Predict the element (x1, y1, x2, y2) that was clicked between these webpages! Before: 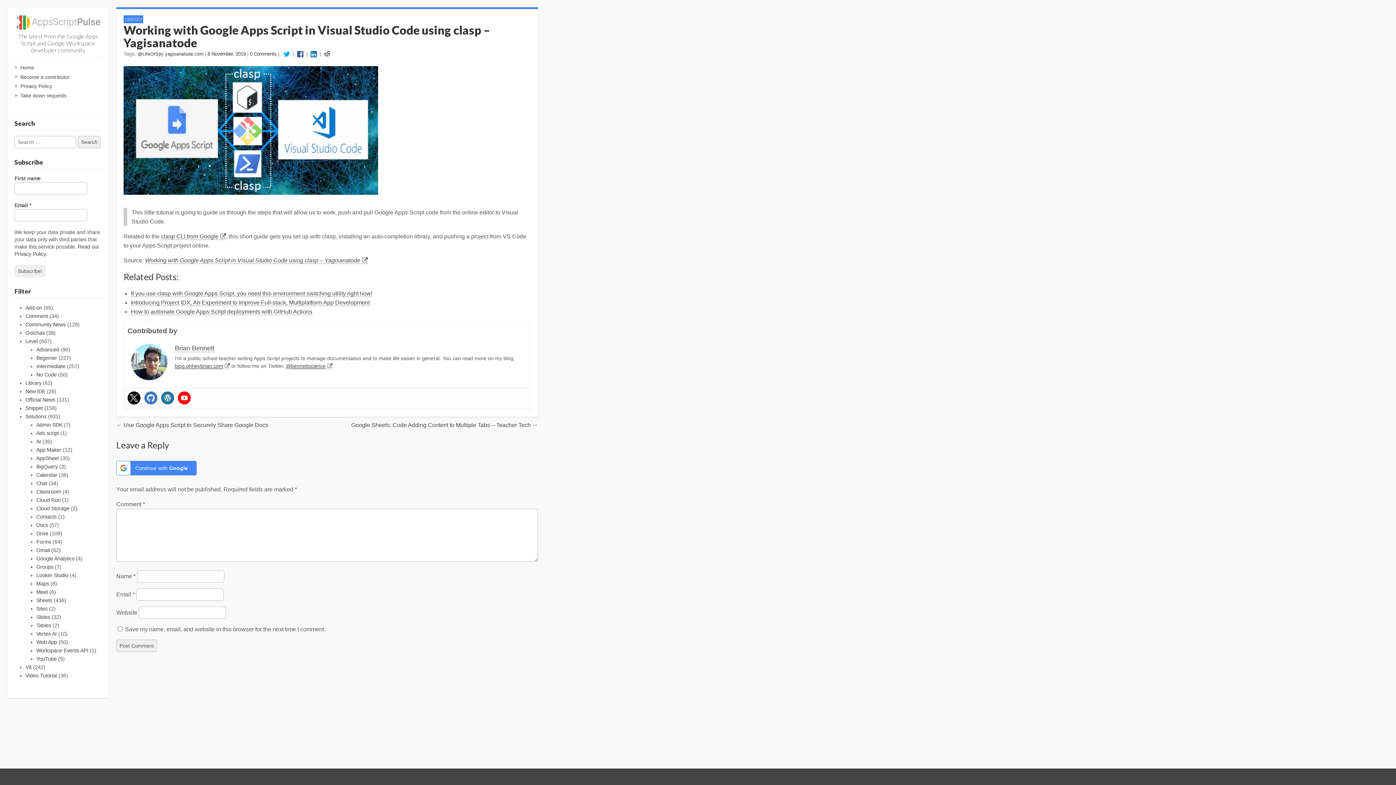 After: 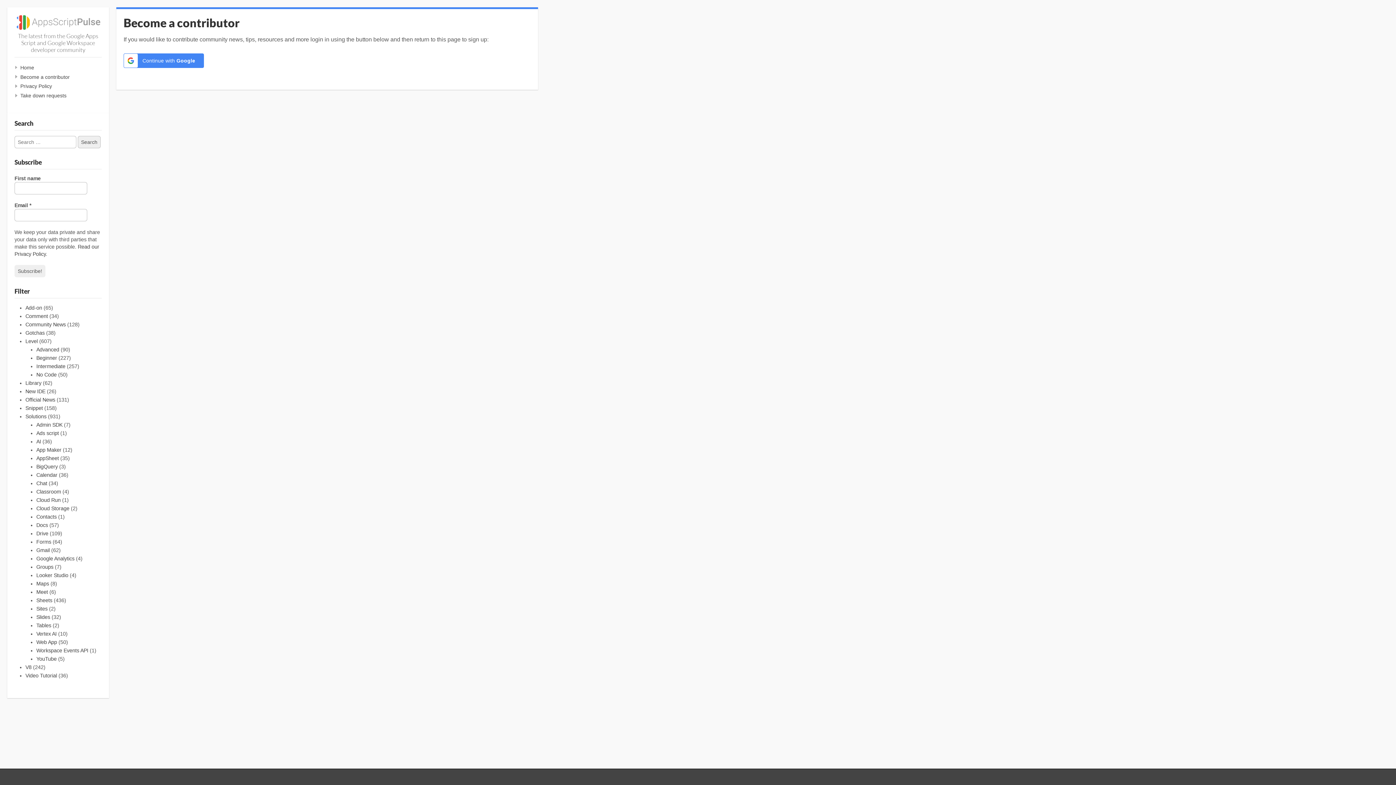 Action: label: Become a contributor bbox: (20, 74, 101, 79)